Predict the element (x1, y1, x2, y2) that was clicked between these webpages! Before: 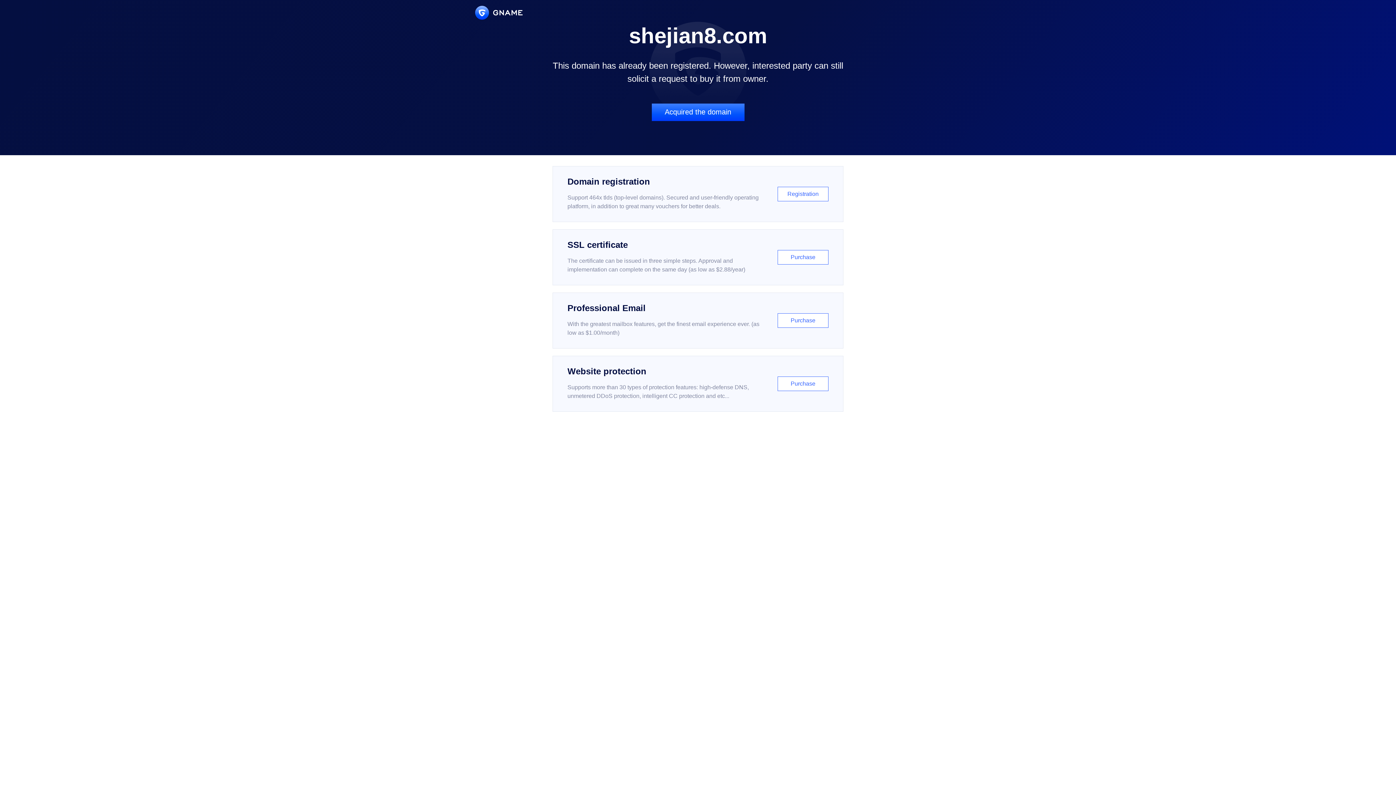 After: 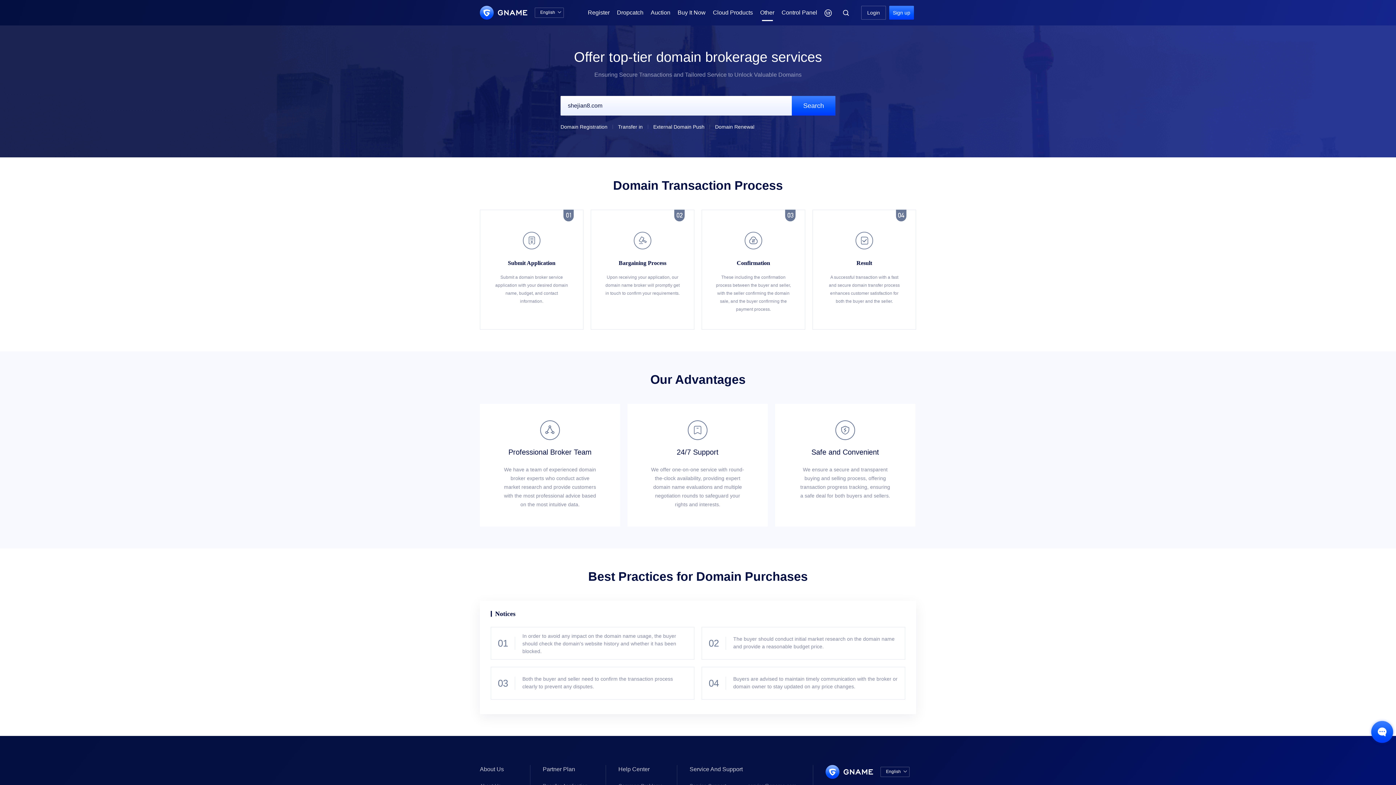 Action: bbox: (651, 103, 744, 121) label: Acquired the domain